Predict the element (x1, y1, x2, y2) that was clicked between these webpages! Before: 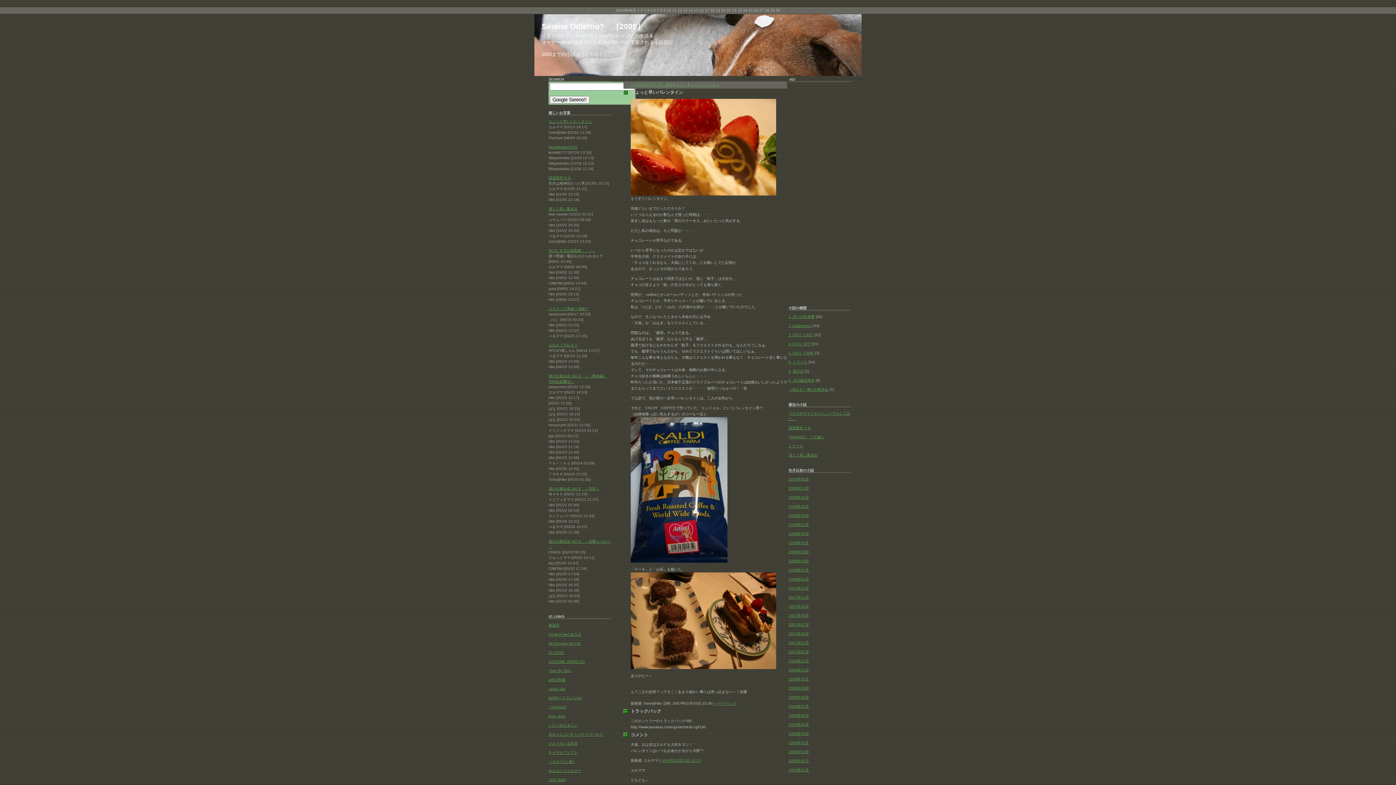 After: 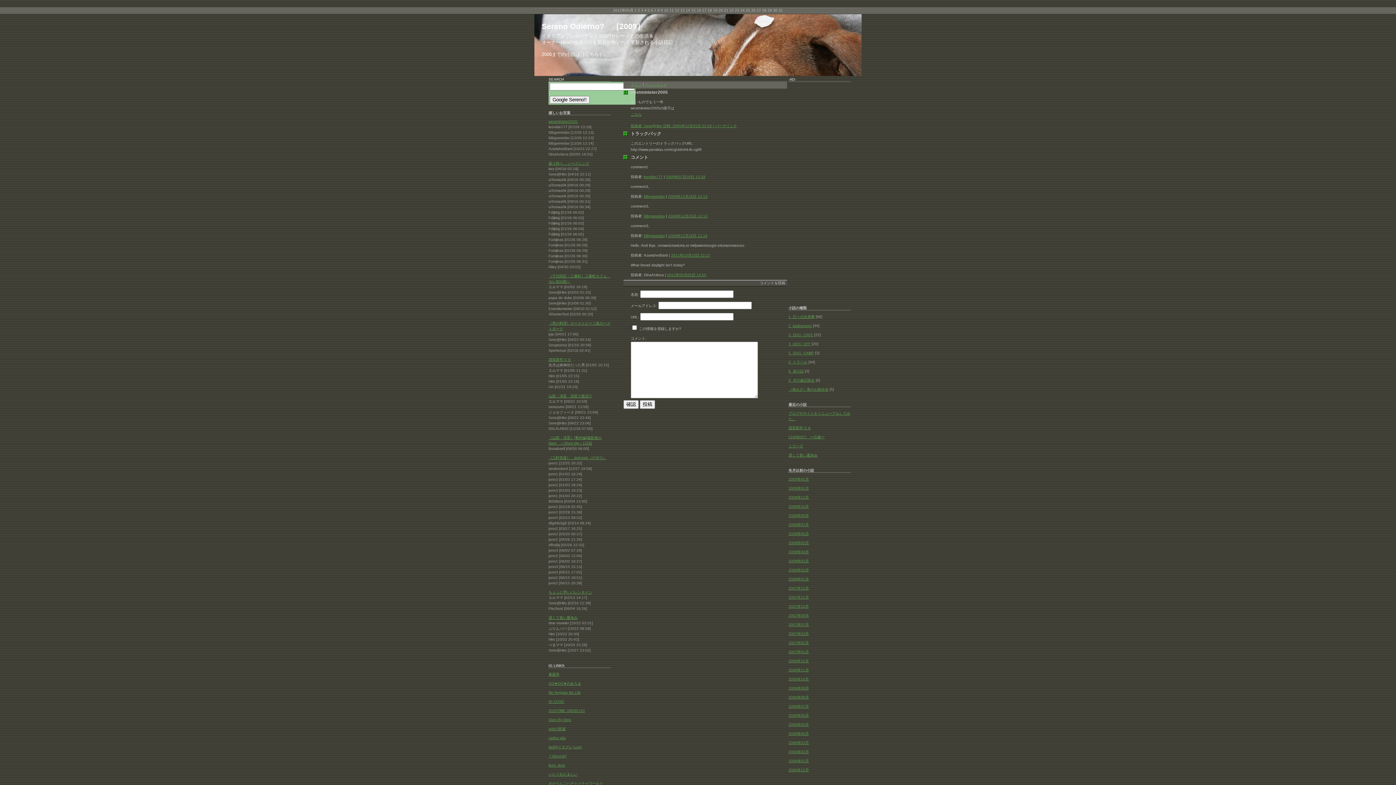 Action: label: westminister2005 bbox: (548, 145, 577, 149)